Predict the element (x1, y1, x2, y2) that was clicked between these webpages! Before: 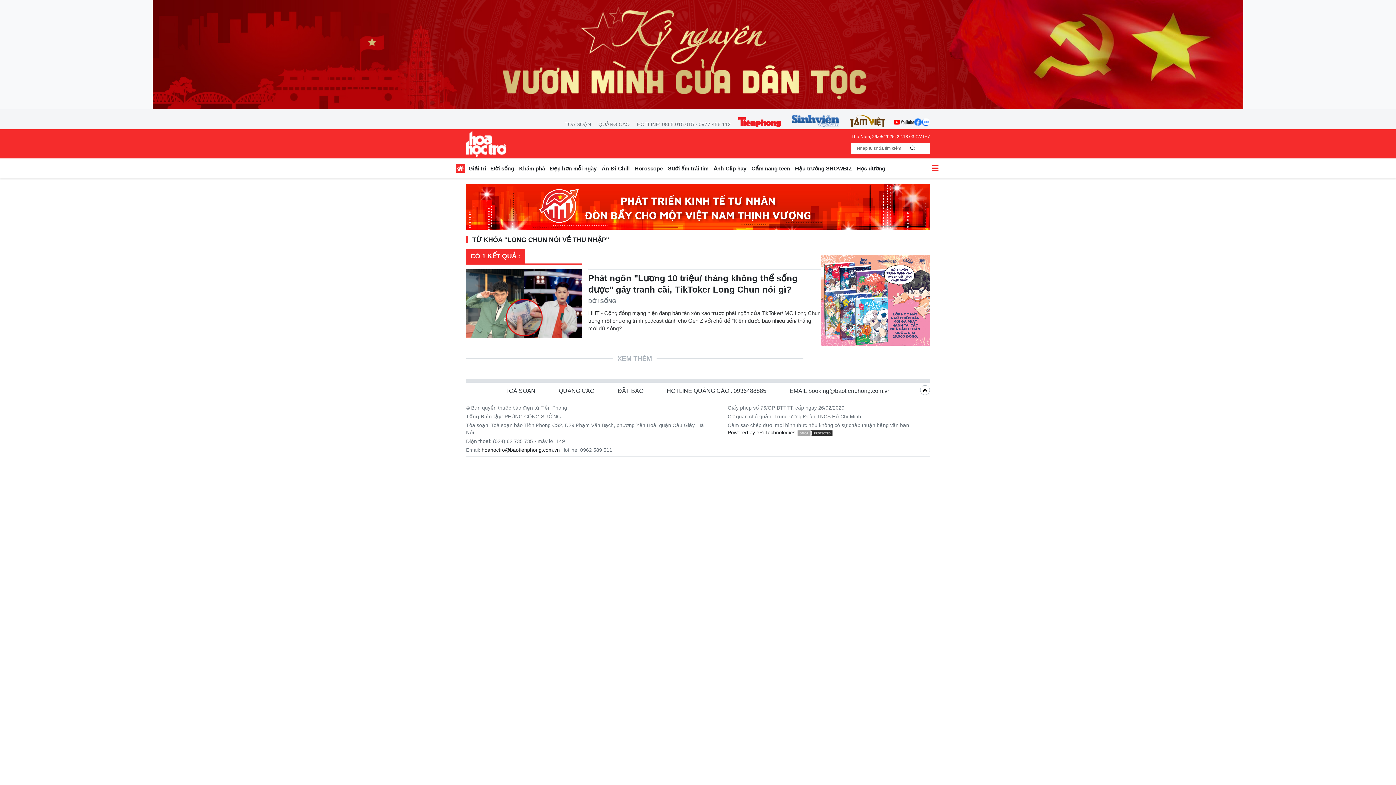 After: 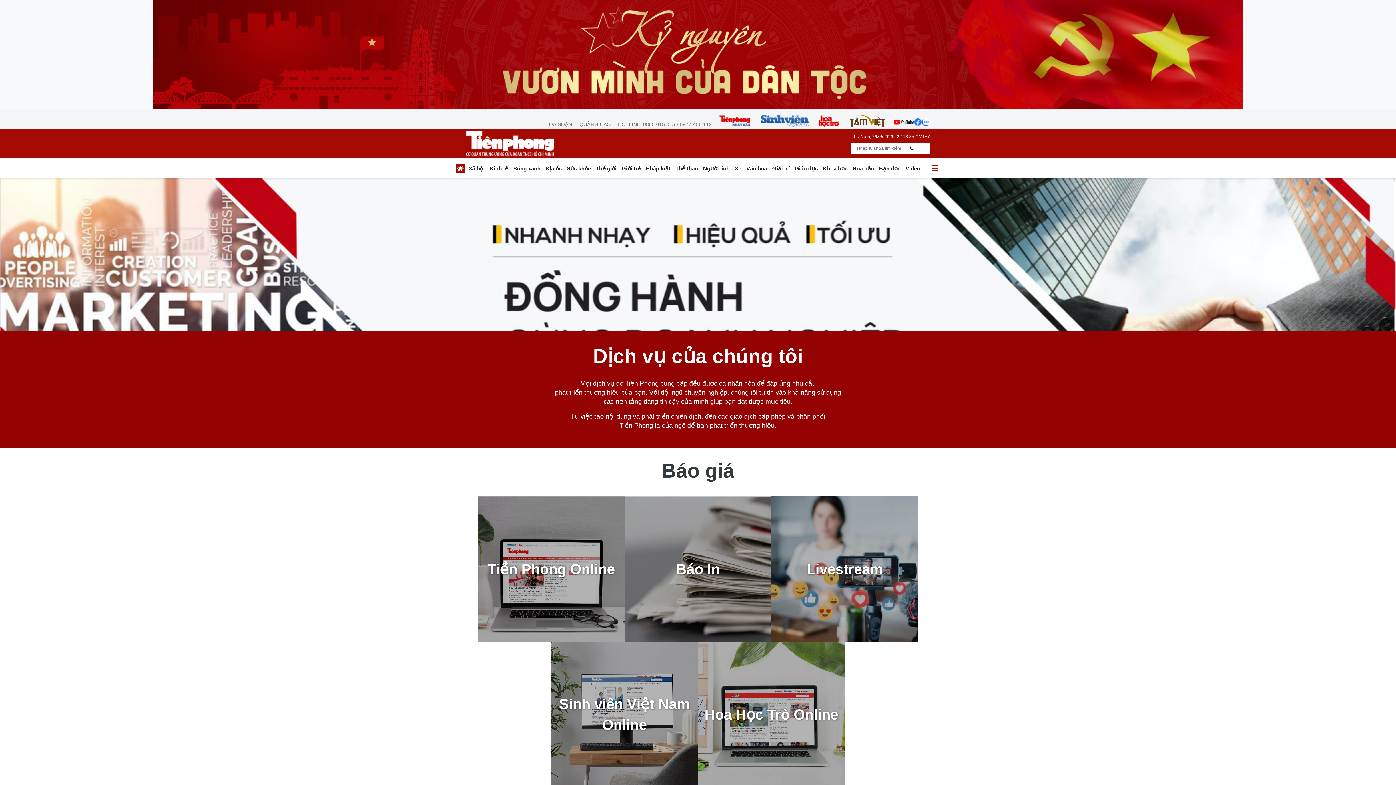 Action: label: QUẢNG CÁO bbox: (547, 387, 606, 395)